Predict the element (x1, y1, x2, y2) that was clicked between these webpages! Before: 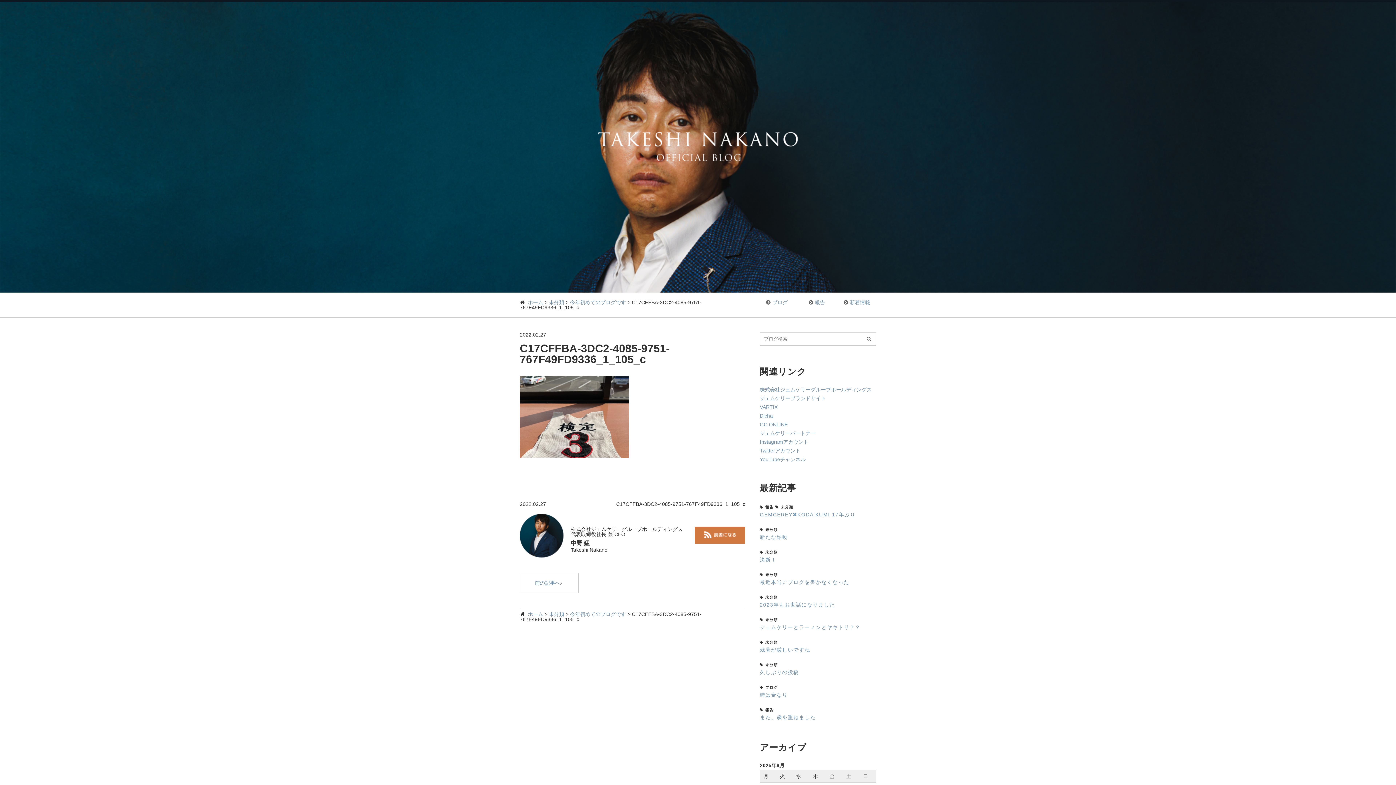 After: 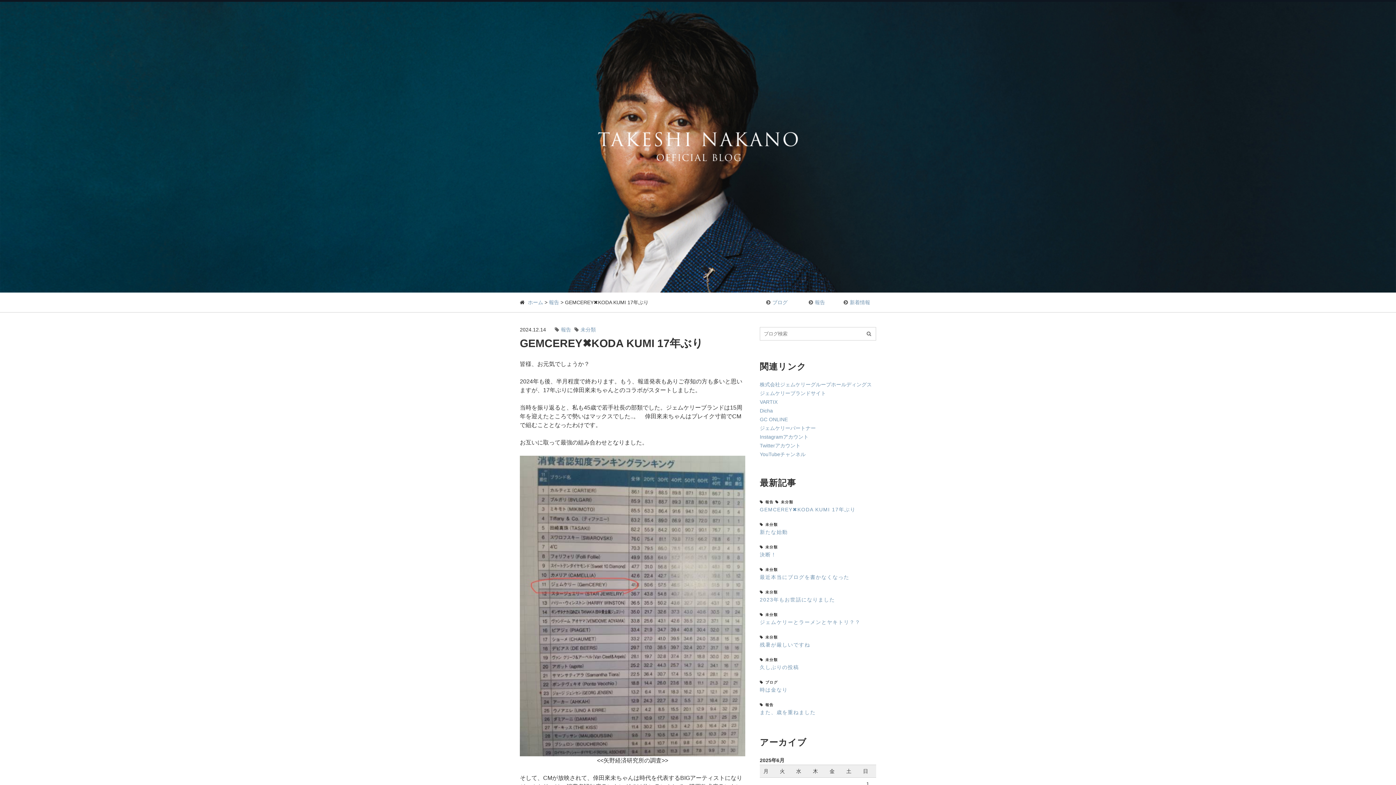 Action: bbox: (760, 512, 855, 517) label: GEMCEREY✖︎KODA KUMI 17年ぶり